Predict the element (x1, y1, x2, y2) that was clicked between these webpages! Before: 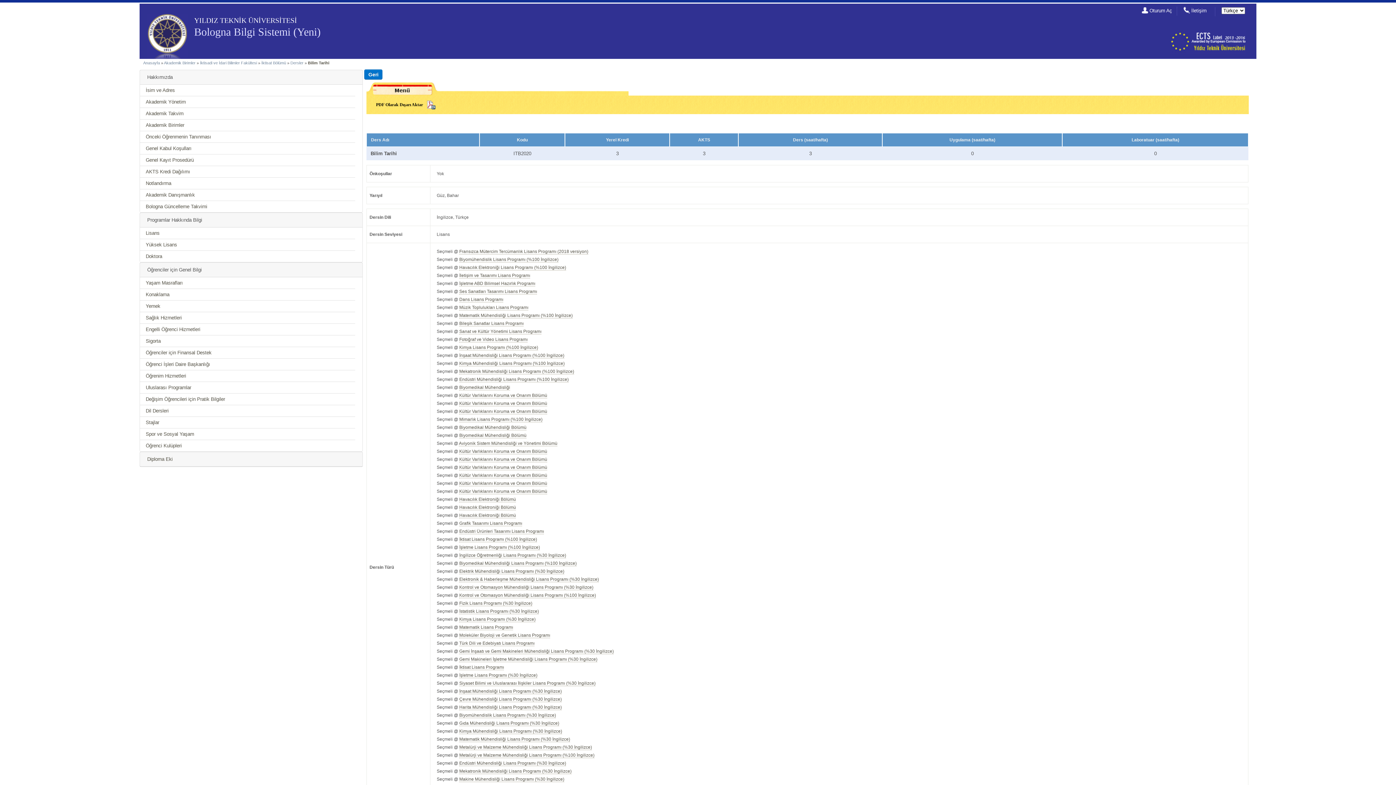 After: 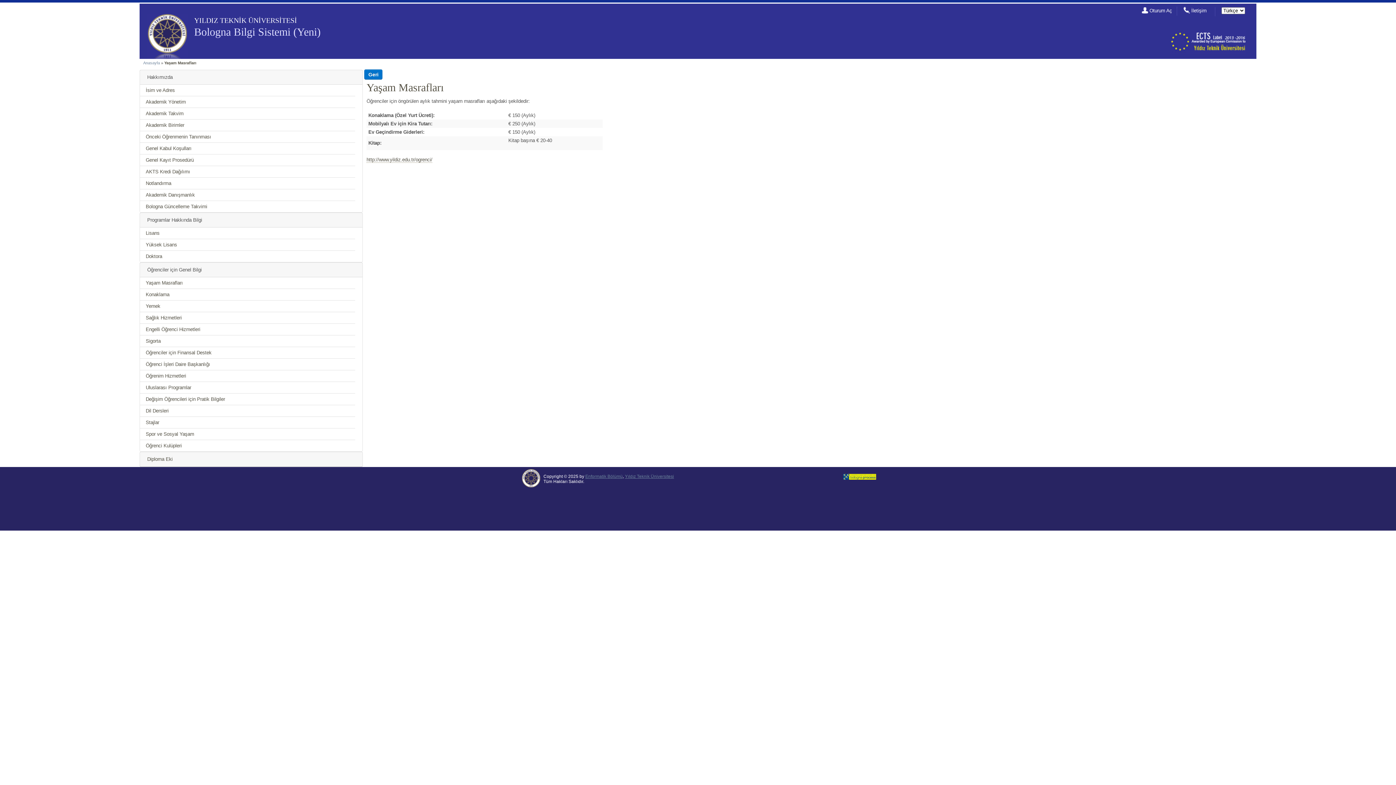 Action: label: Yaşam Masrafları bbox: (145, 280, 182, 285)